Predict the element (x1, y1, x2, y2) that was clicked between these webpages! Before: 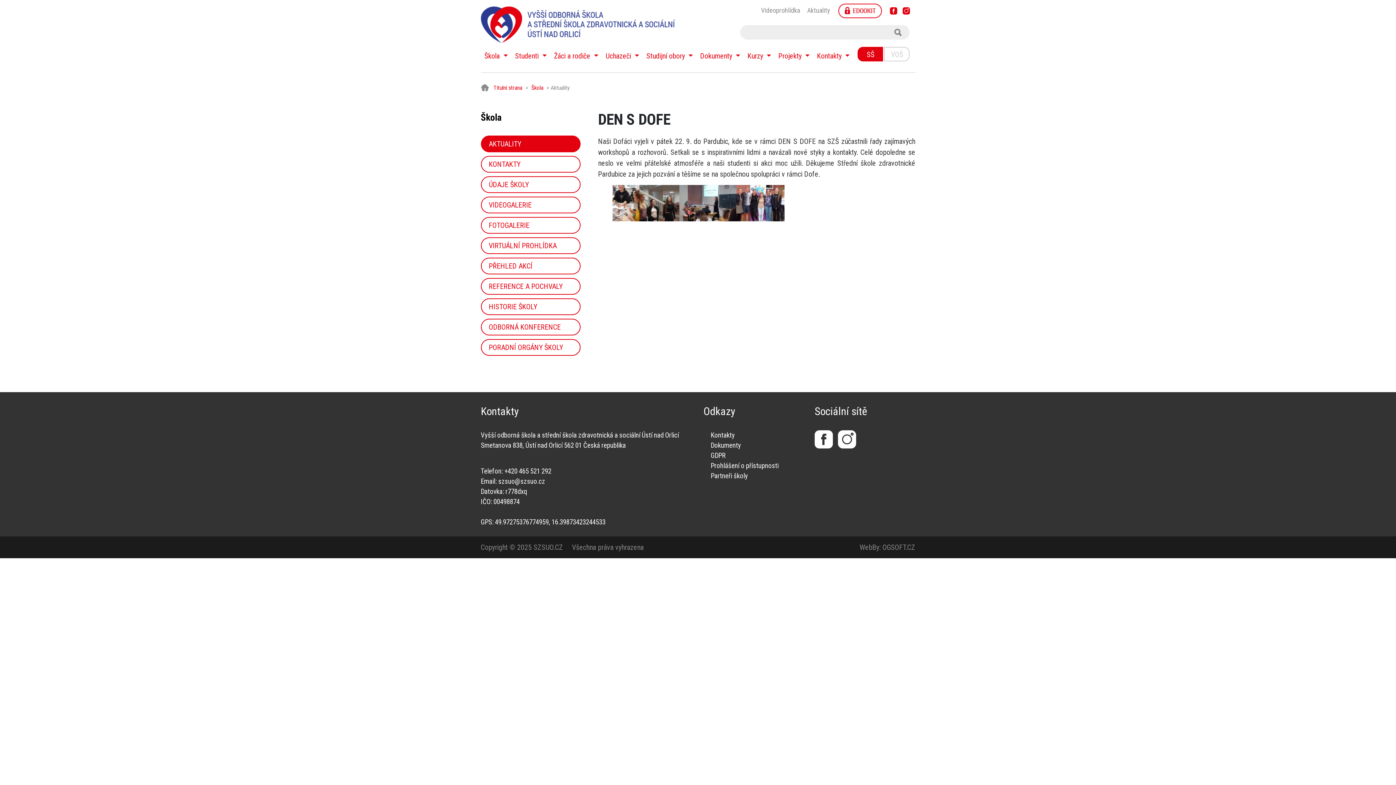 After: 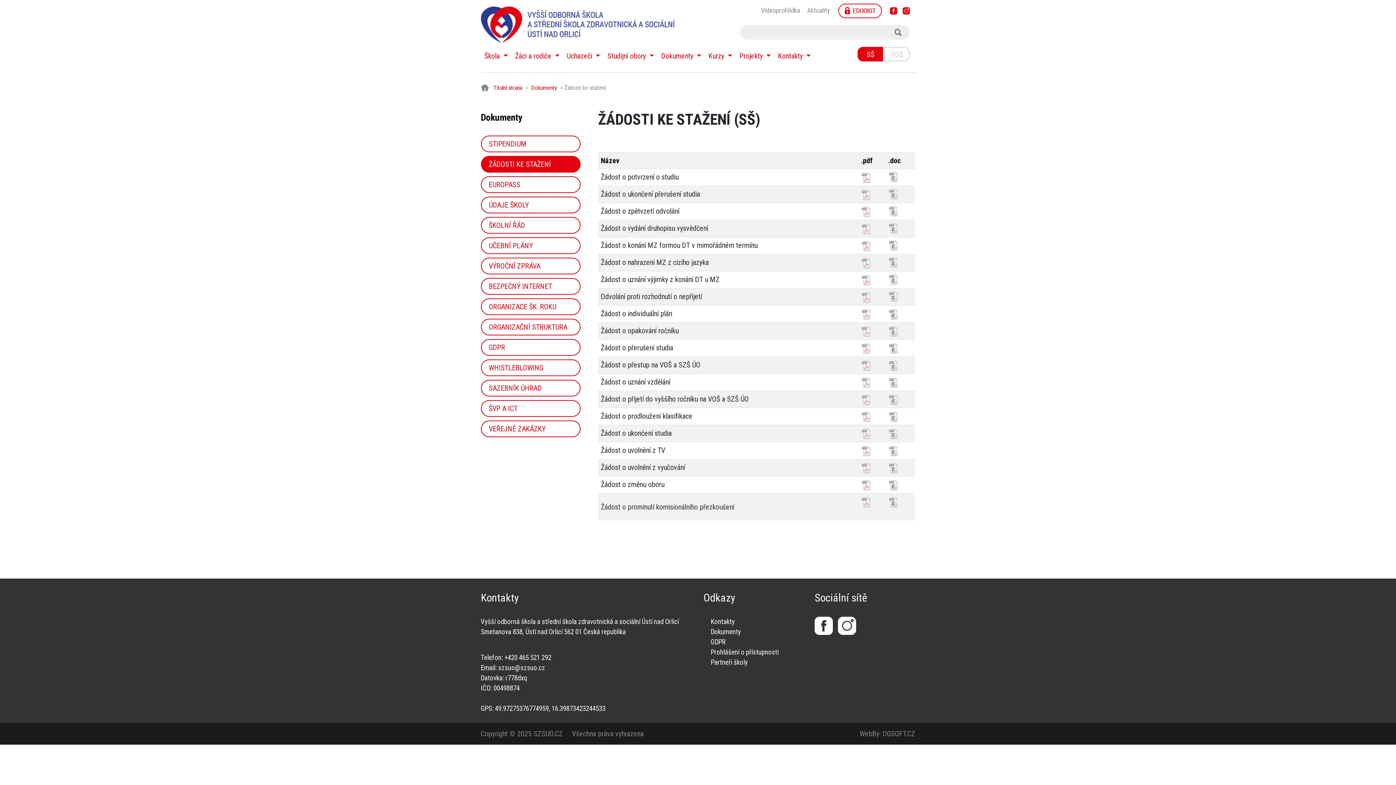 Action: label: Dokumenty bbox: (710, 441, 741, 449)